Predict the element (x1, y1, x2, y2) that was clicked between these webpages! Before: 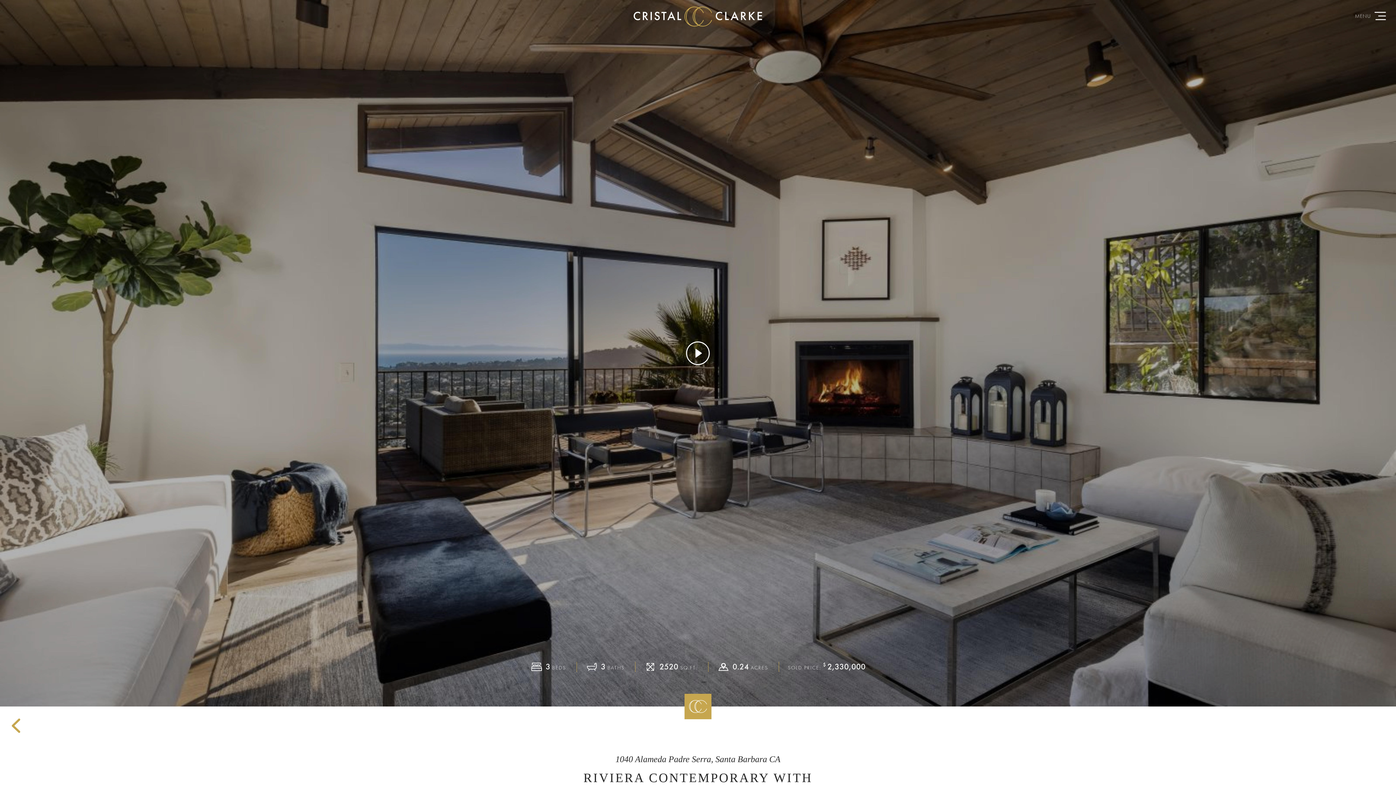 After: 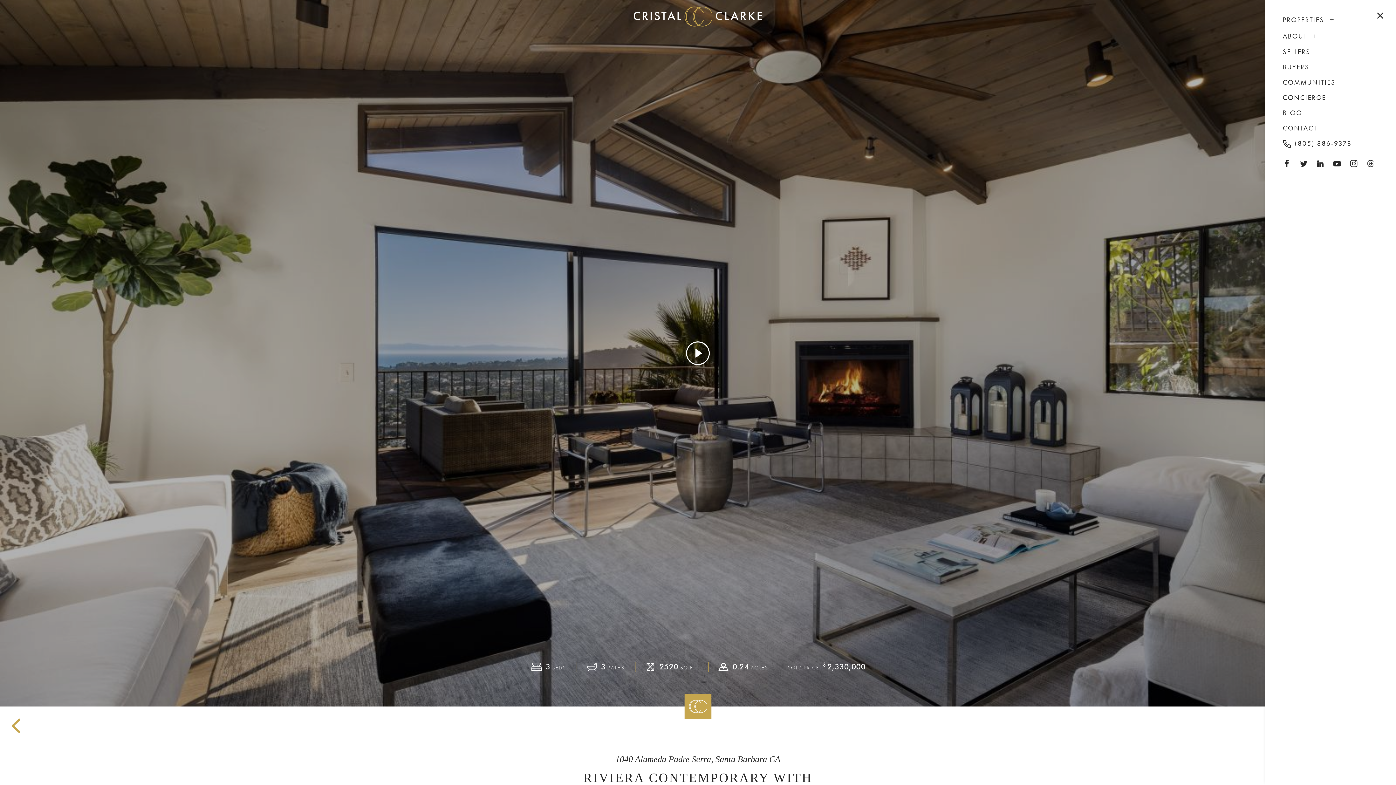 Action: bbox: (1370, 6, 1390, 26) label: Menu